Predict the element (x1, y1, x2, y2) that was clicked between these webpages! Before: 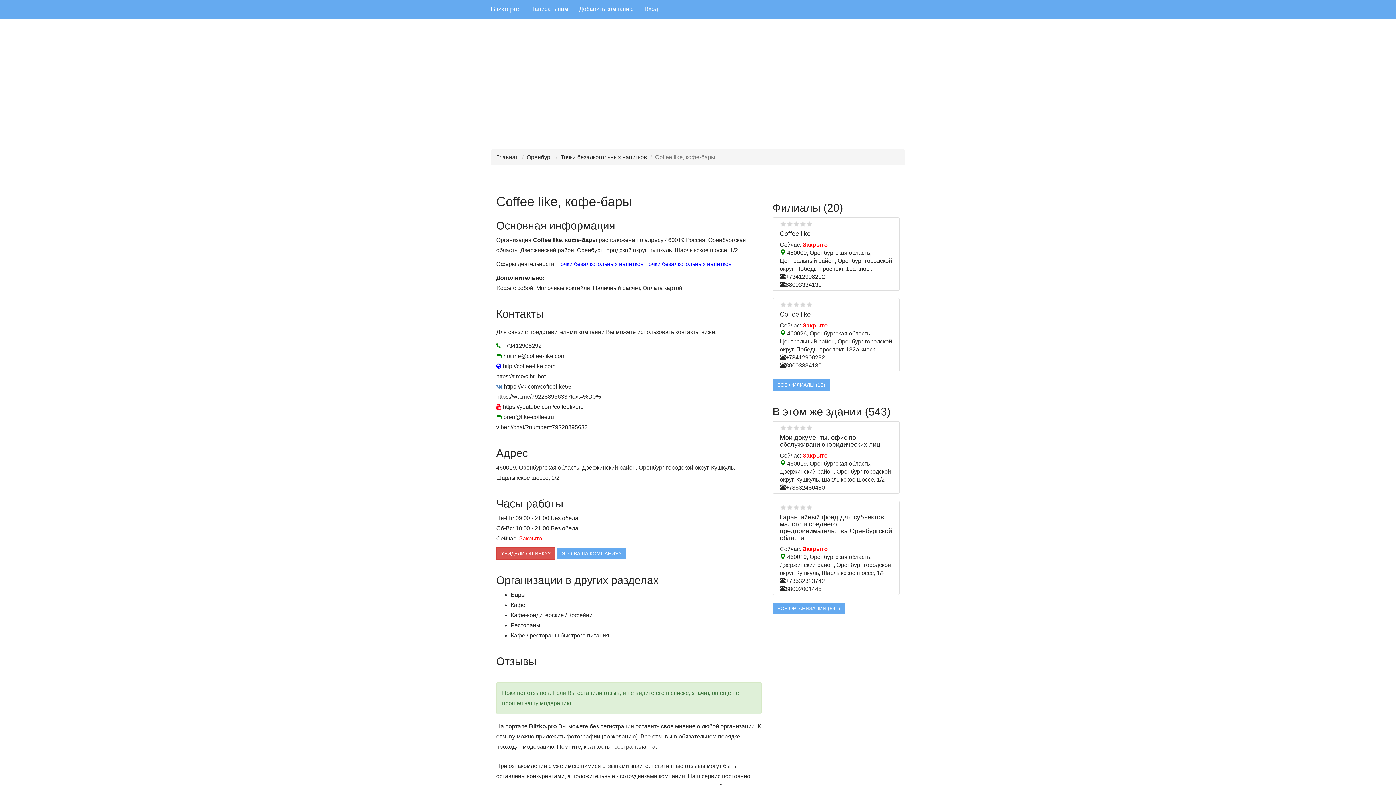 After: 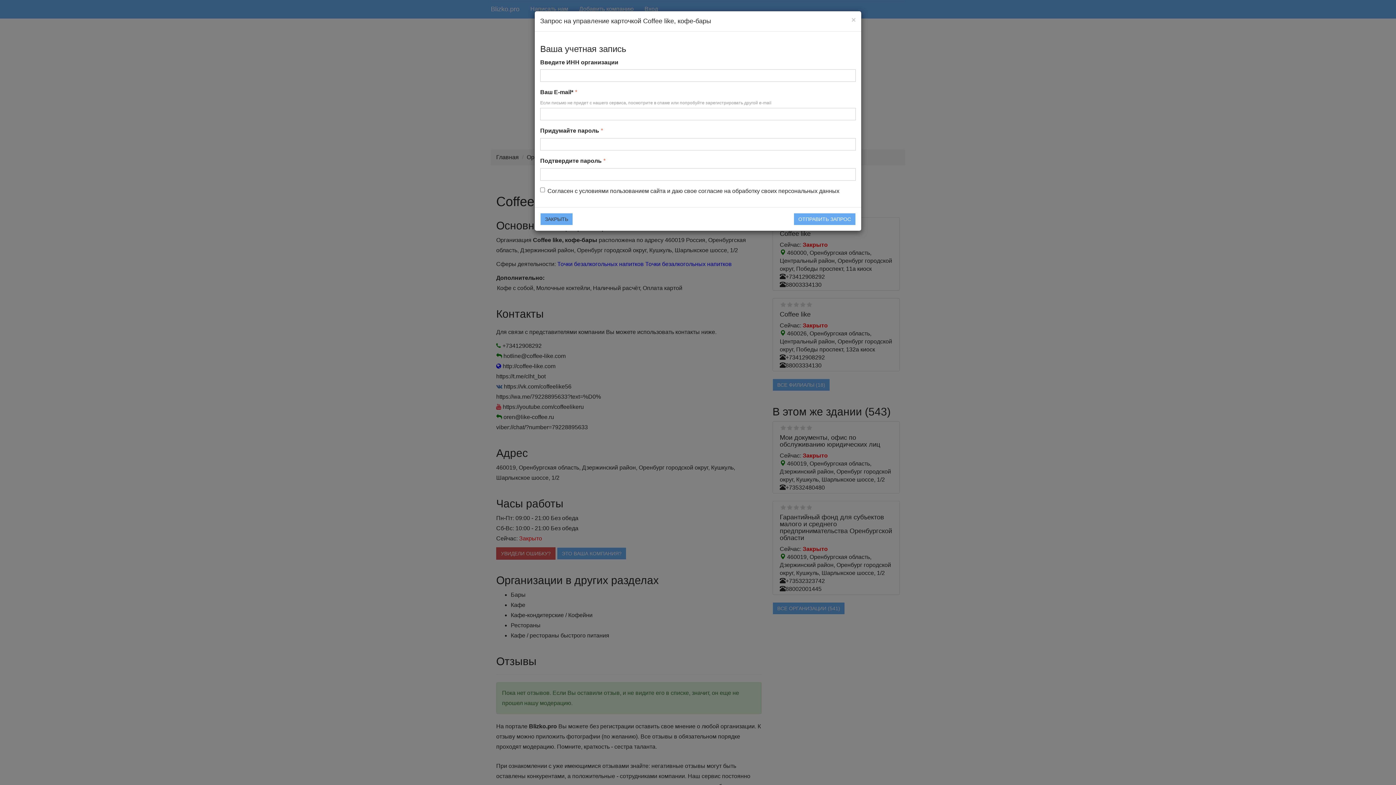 Action: bbox: (557, 547, 626, 560) label: ЭТО ВАША КОМПАНИЯ?